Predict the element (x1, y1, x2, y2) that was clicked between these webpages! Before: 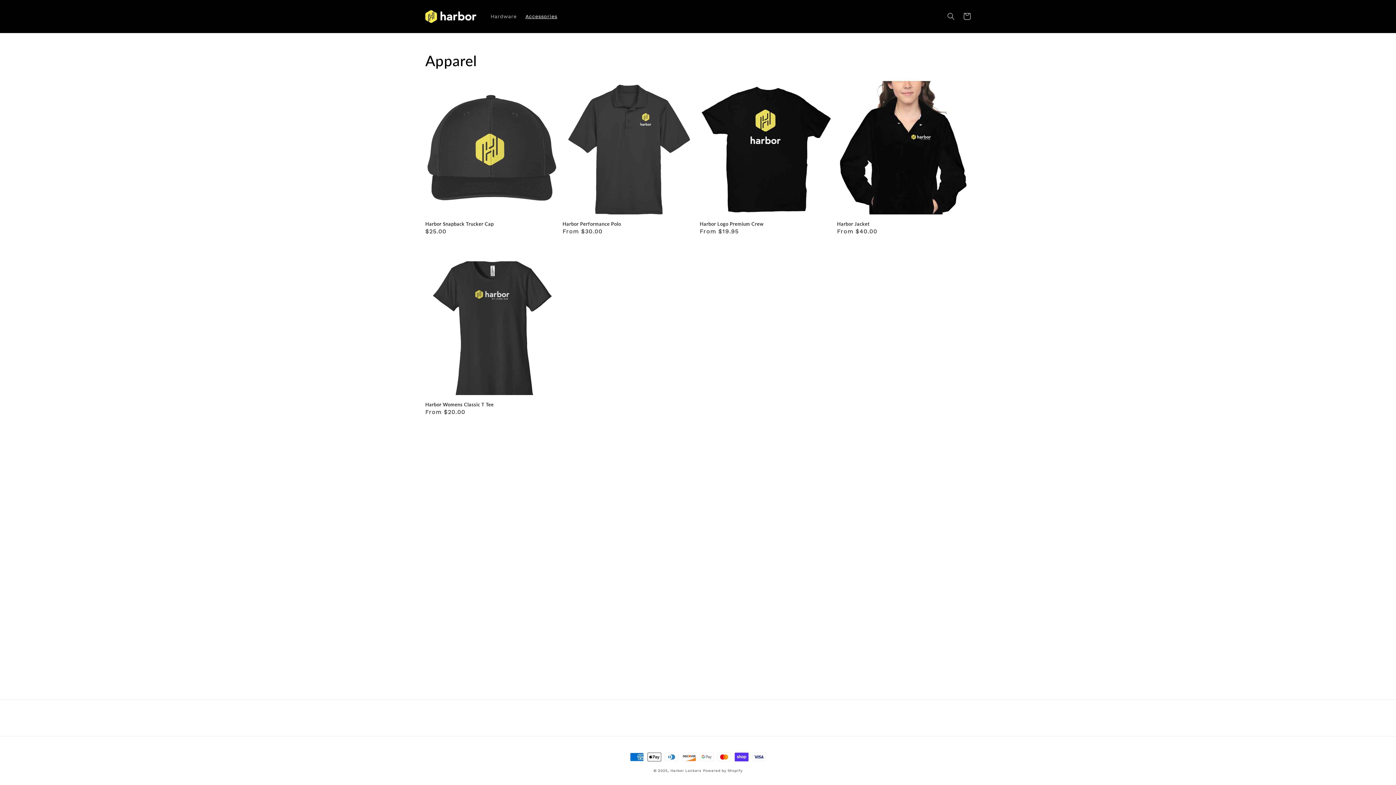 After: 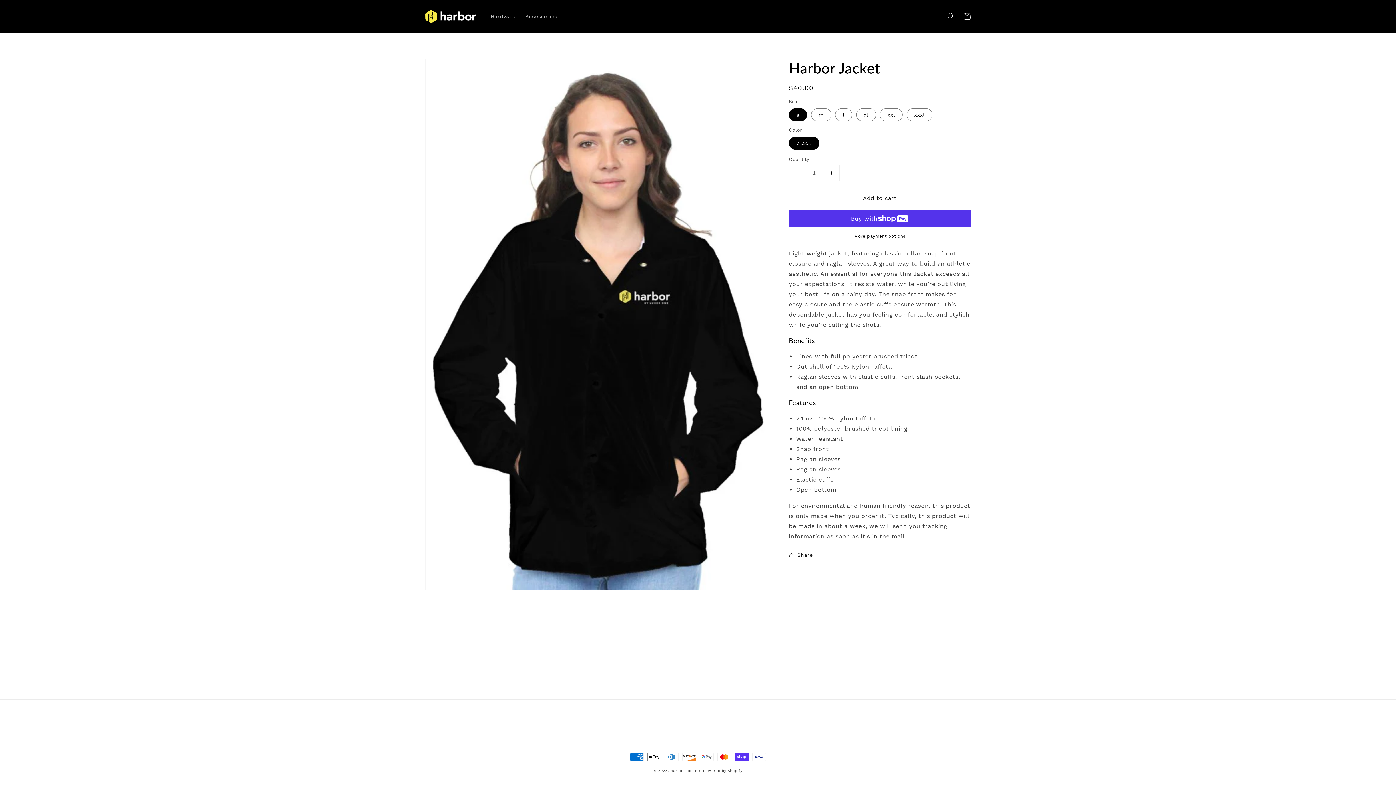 Action: bbox: (837, 220, 966, 227) label: Harbor Jacket